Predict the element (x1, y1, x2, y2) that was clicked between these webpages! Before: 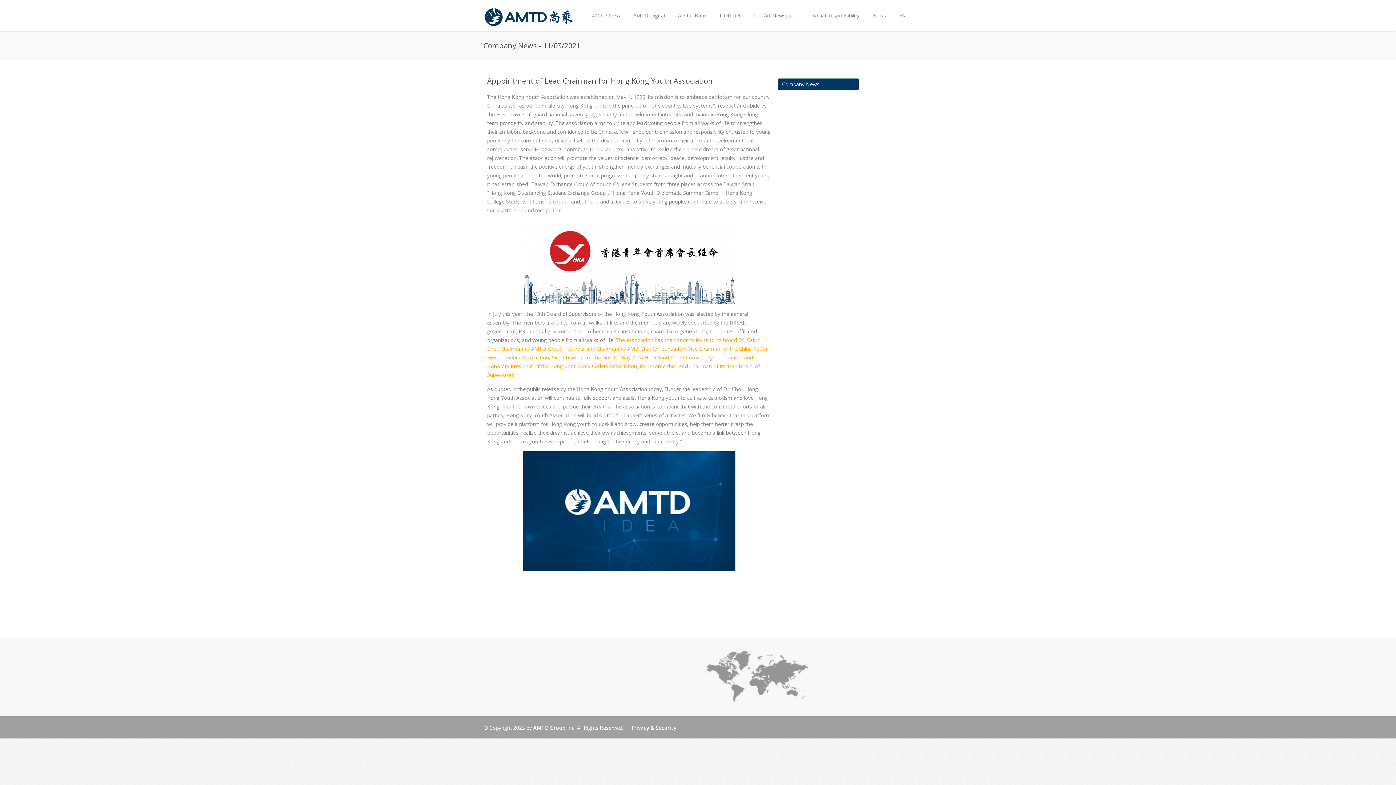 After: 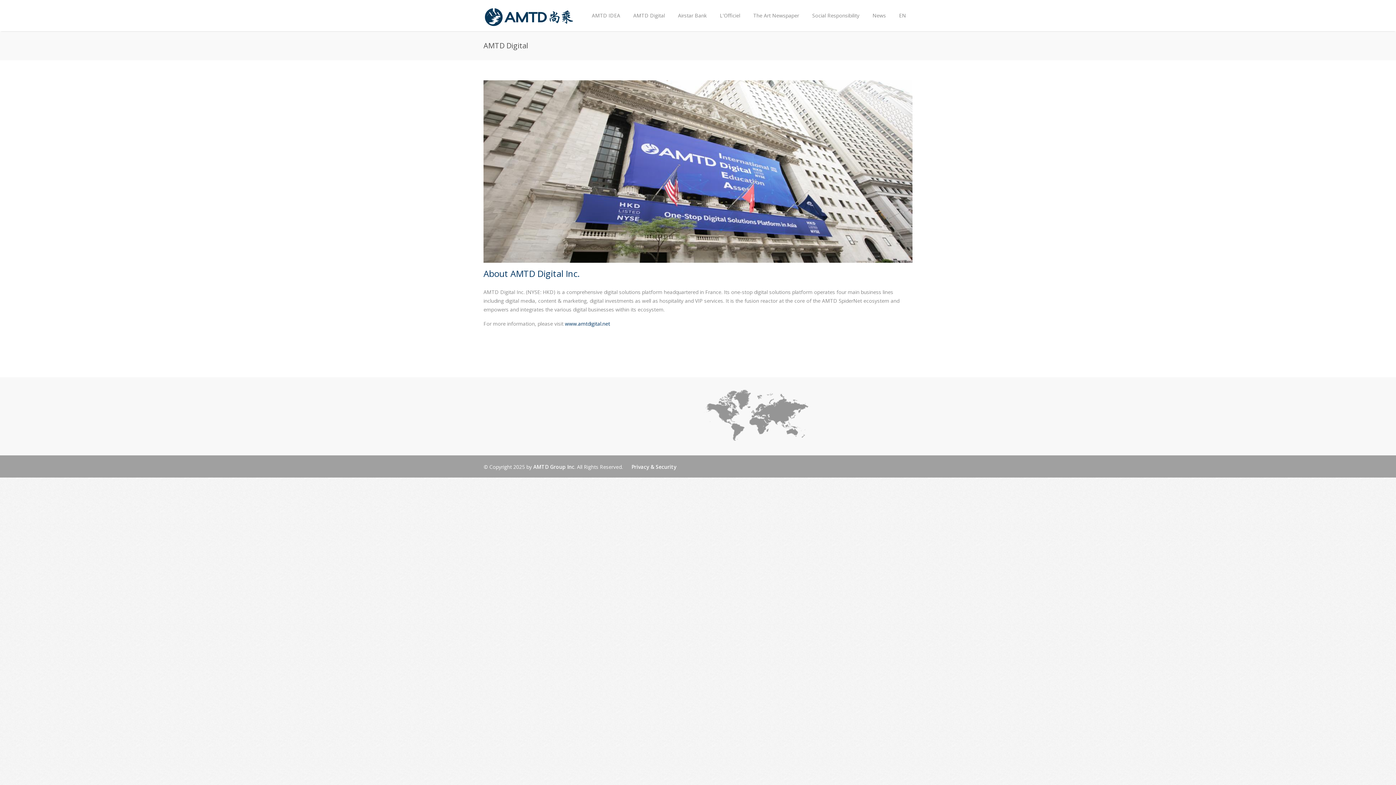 Action: bbox: (626, 0, 671, 31) label: AMTD Digital